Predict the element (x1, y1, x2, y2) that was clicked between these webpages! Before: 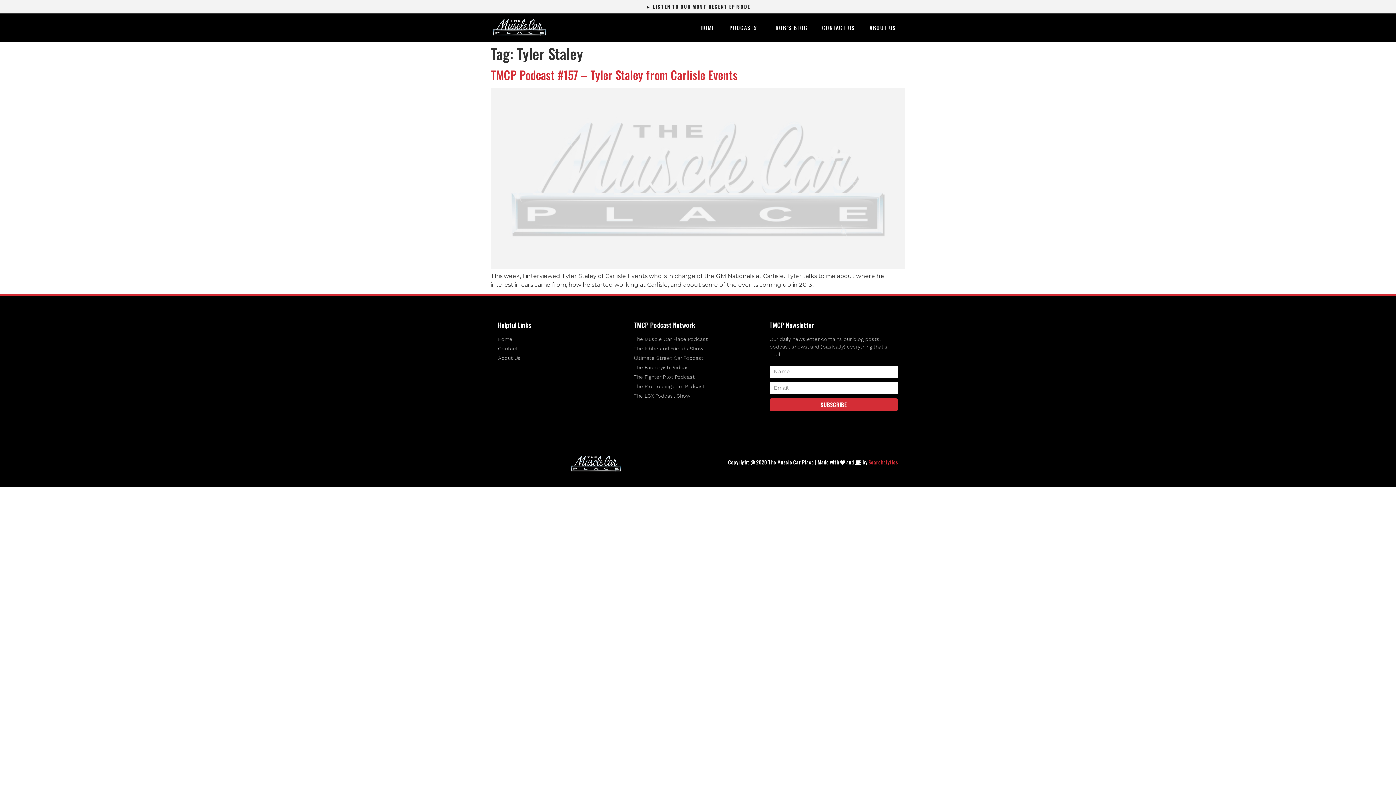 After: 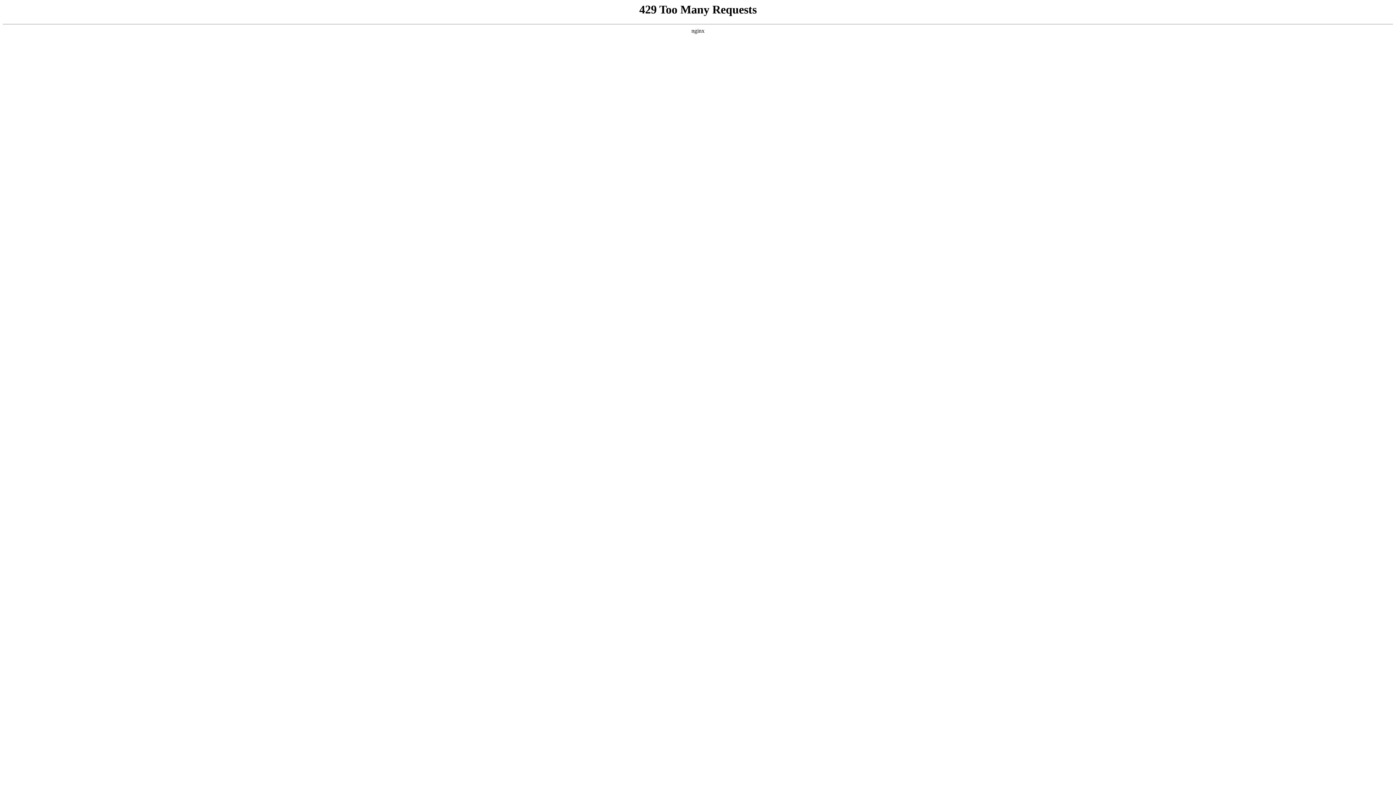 Action: bbox: (637, 0, 759, 13) label: ► LISTEN TO OUR MOST RECENT EPISODE